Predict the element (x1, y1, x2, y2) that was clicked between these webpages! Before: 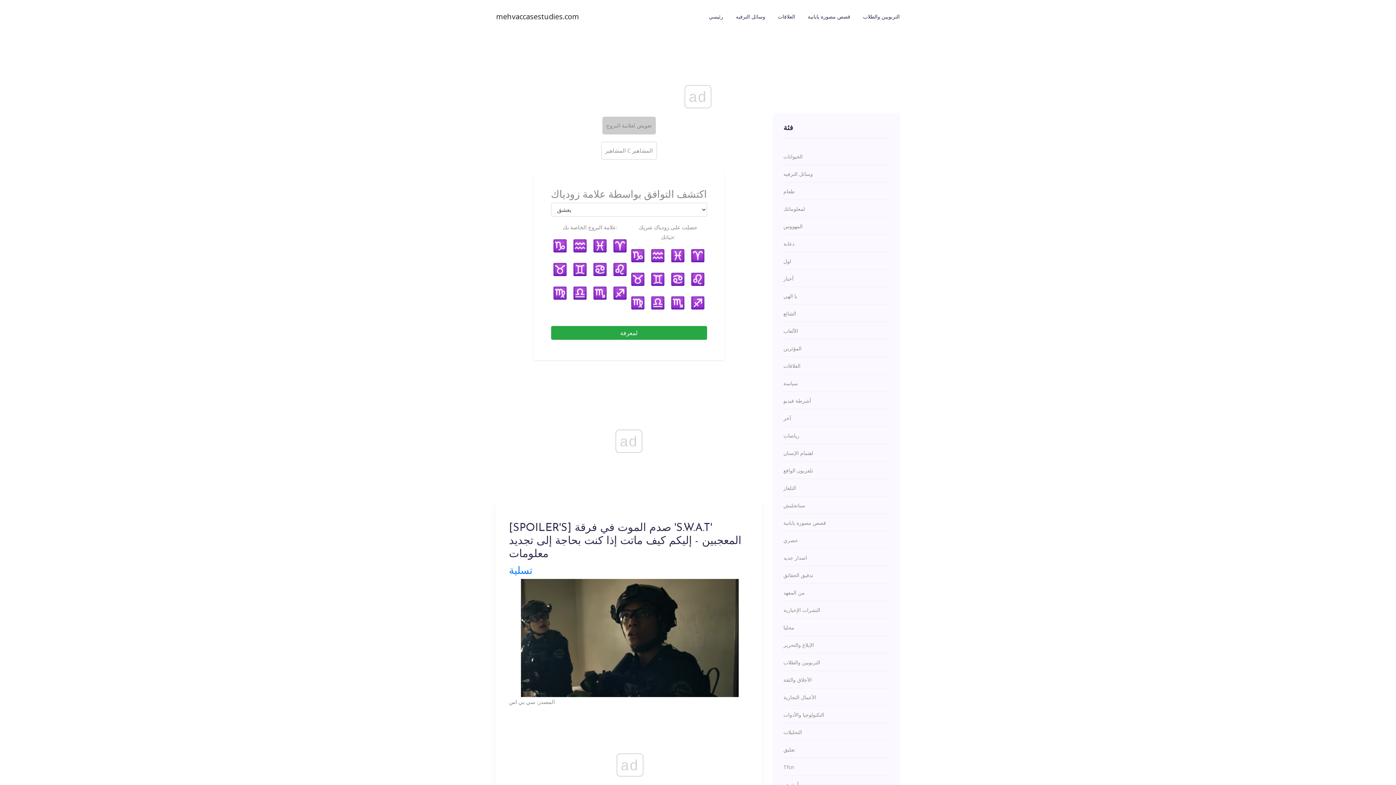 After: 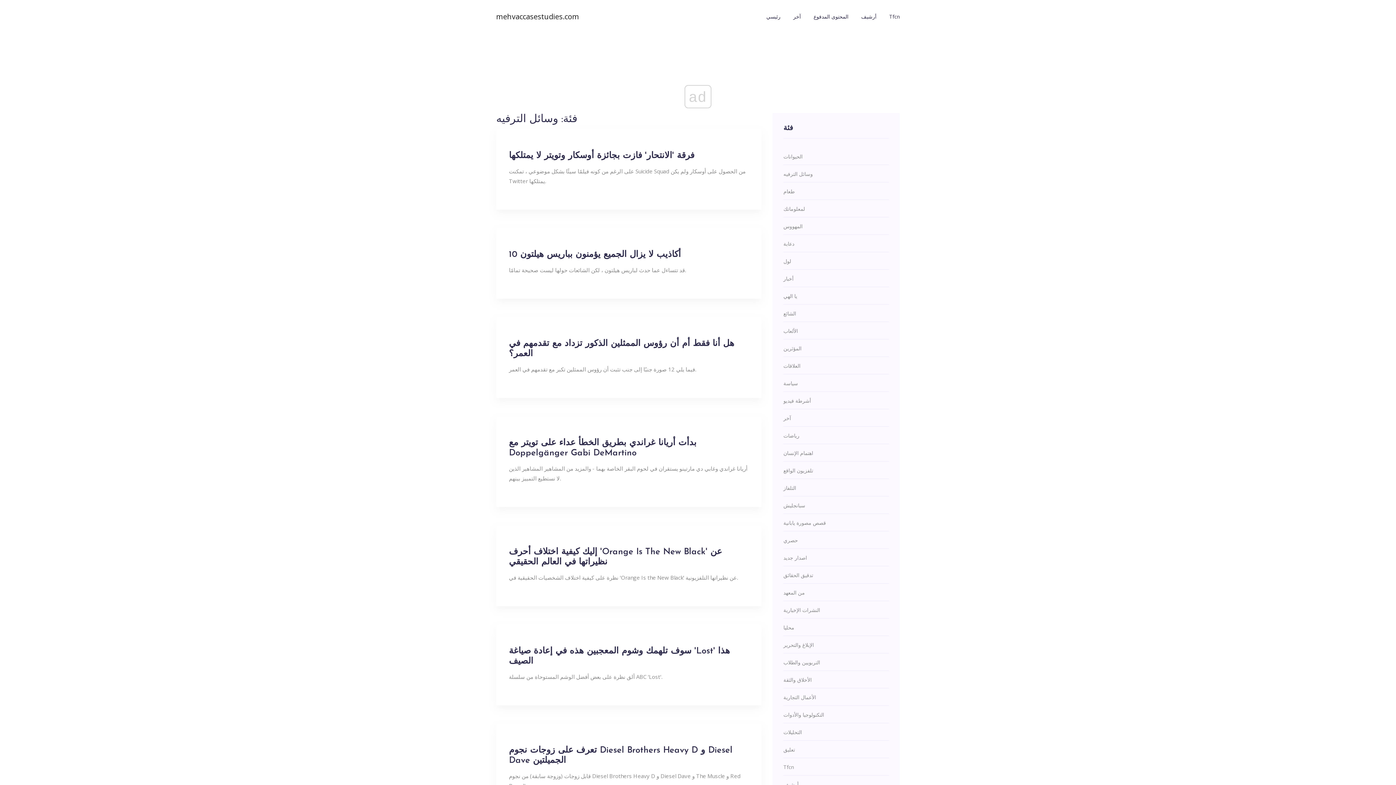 Action: bbox: (736, 0, 765, 33) label: وسائل الترفيه